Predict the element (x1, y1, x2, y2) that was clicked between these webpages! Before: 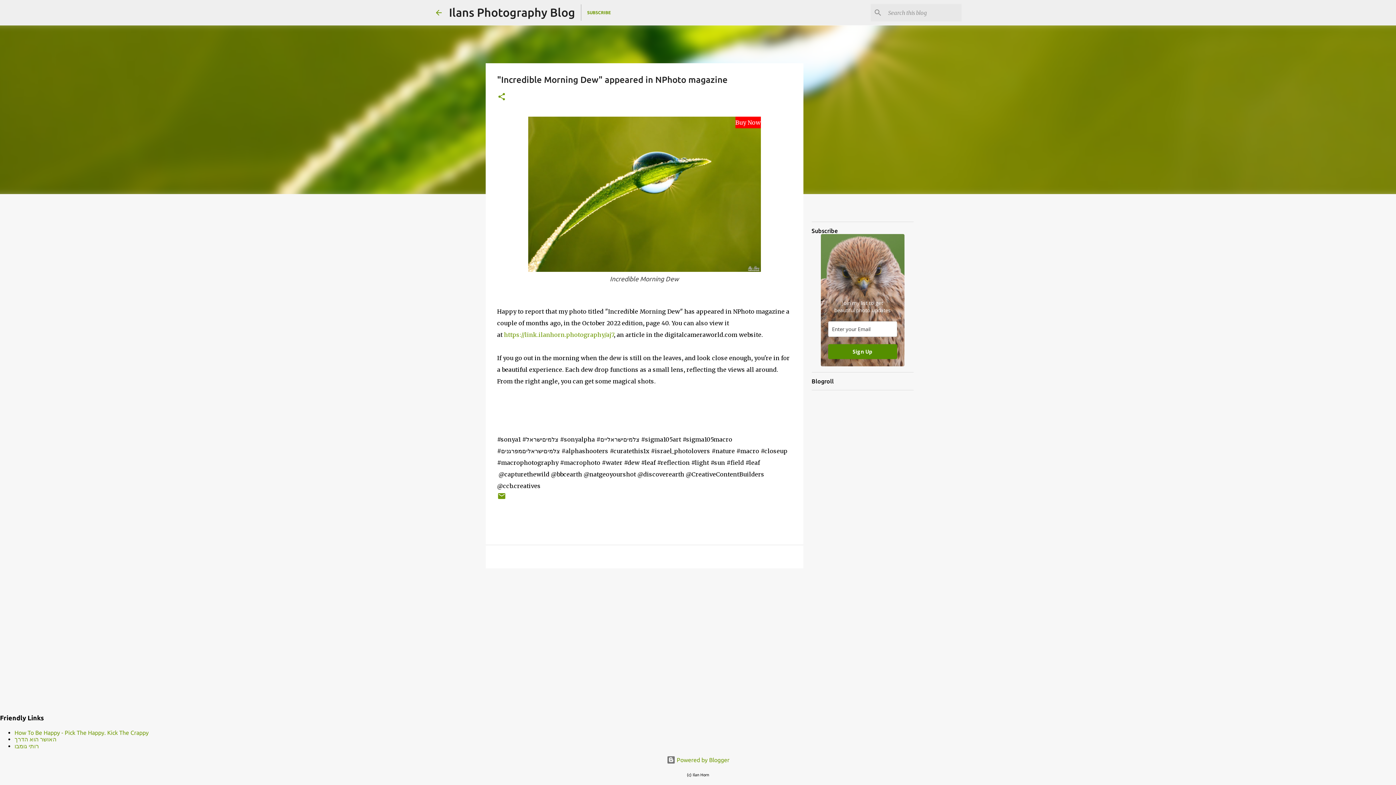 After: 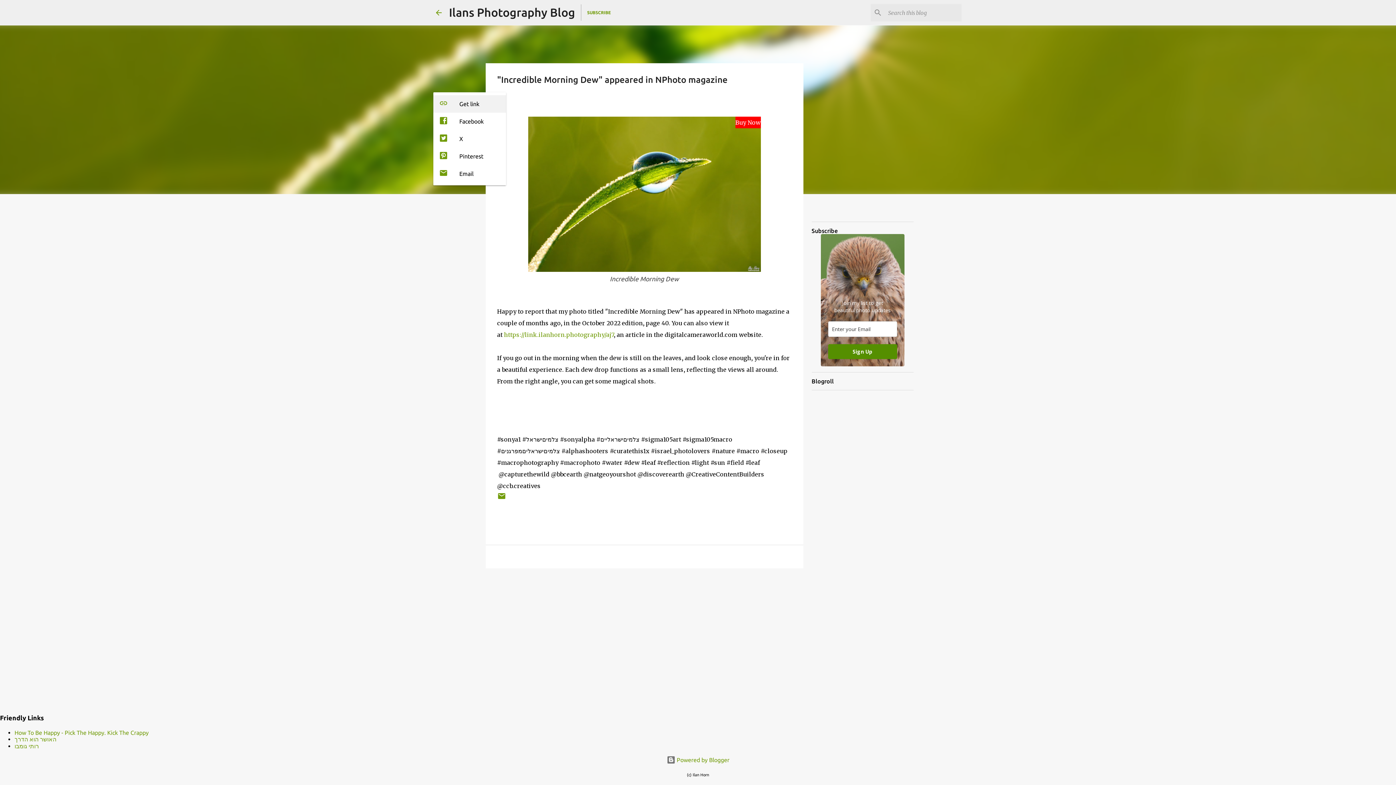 Action: label: Share bbox: (497, 92, 506, 102)